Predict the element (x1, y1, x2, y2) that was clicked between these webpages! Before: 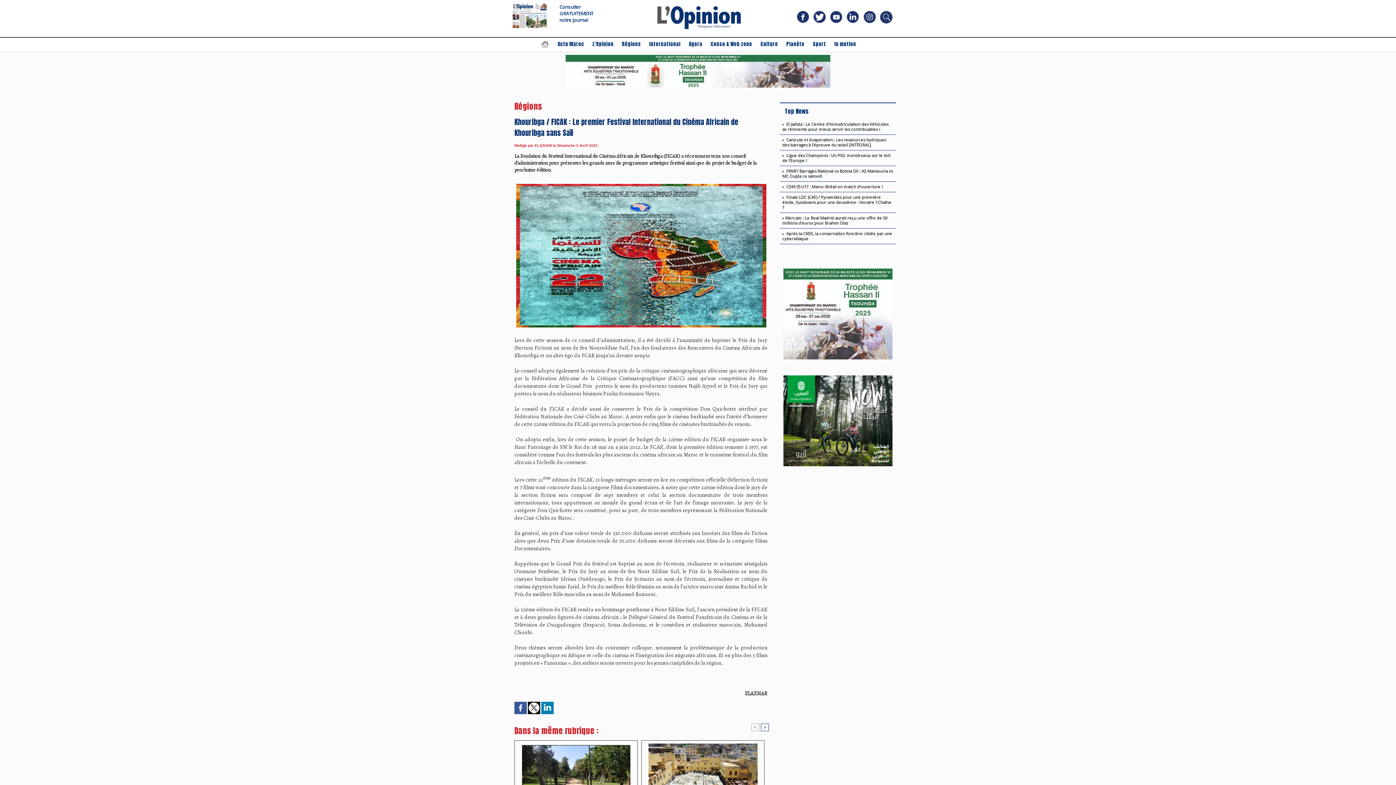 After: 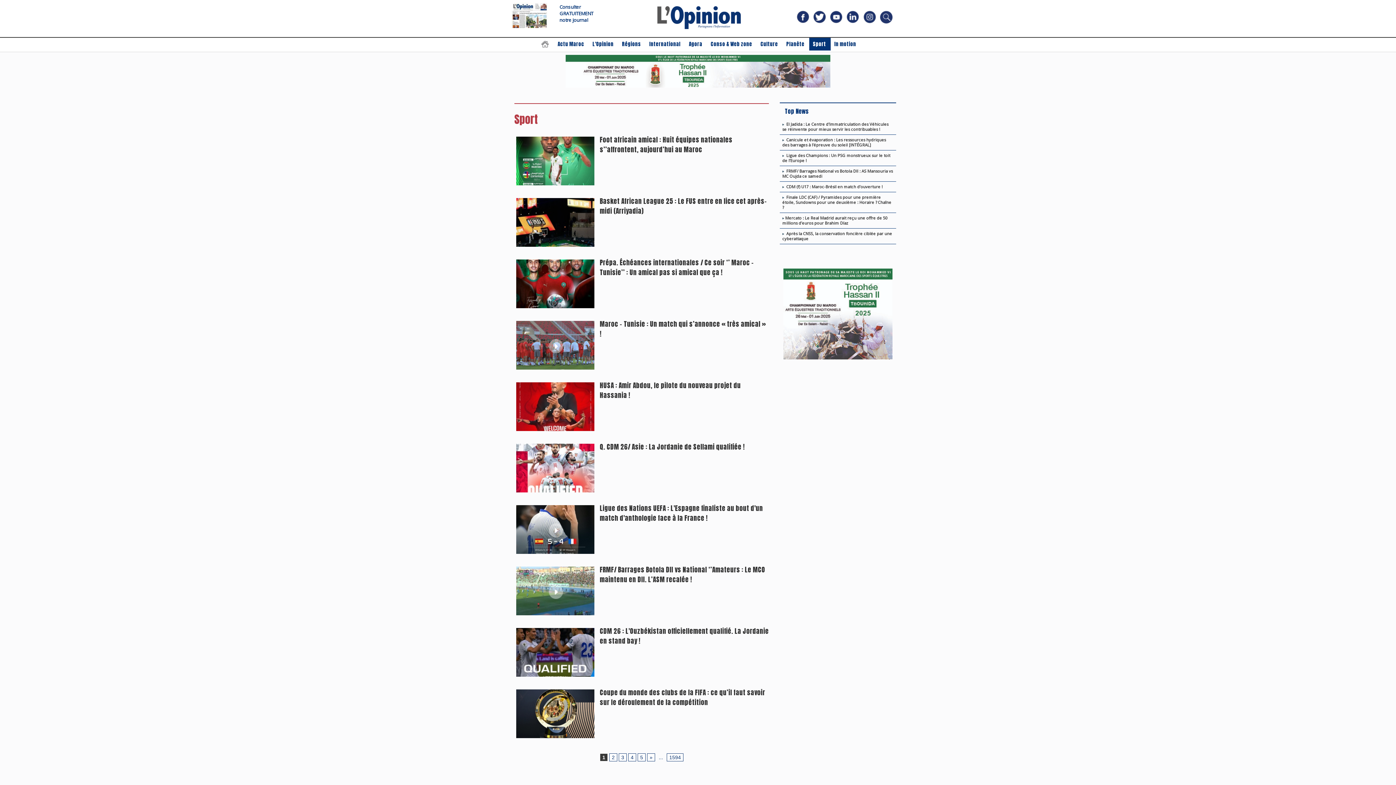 Action: label: Sport  bbox: (809, 37, 830, 50)